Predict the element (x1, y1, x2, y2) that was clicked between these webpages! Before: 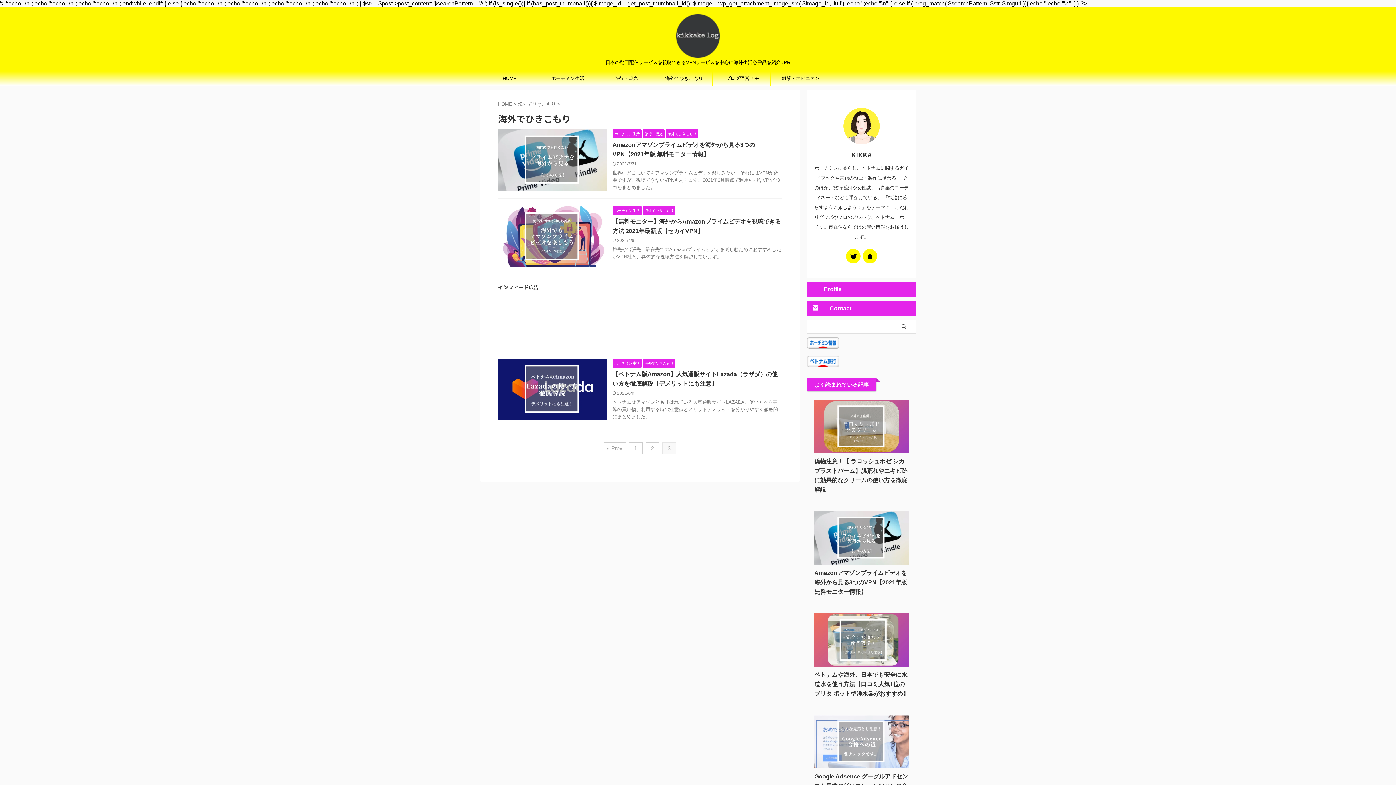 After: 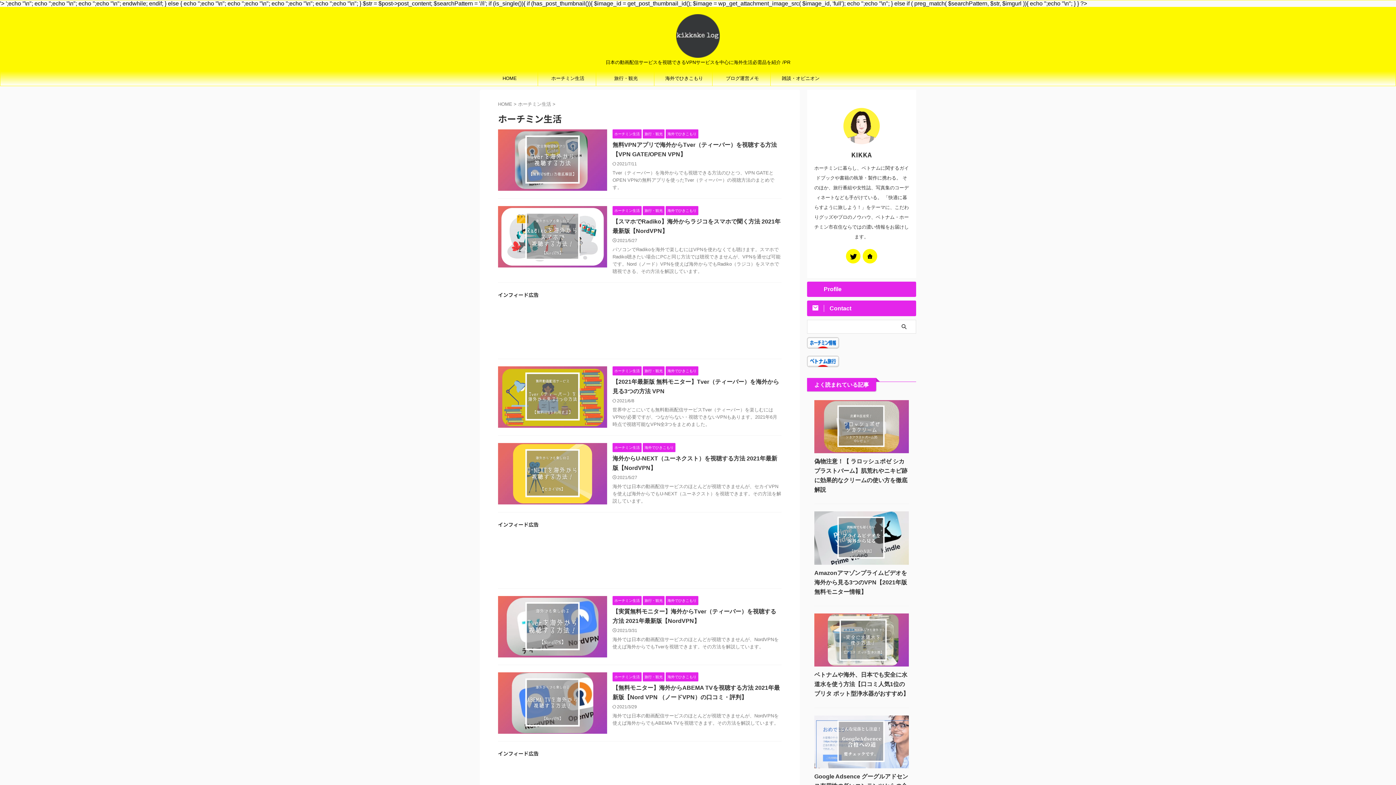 Action: label: ホーチミン生活 bbox: (612, 360, 641, 365)